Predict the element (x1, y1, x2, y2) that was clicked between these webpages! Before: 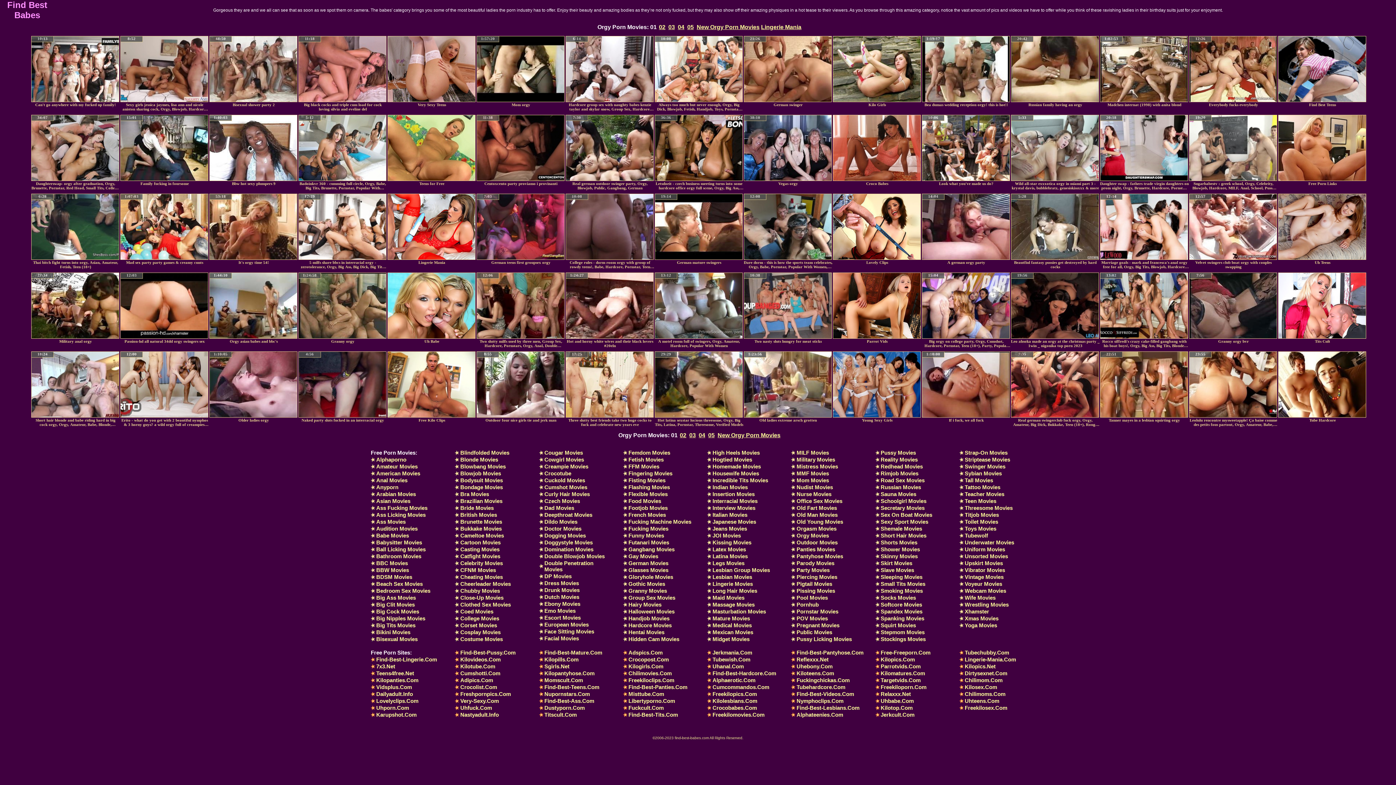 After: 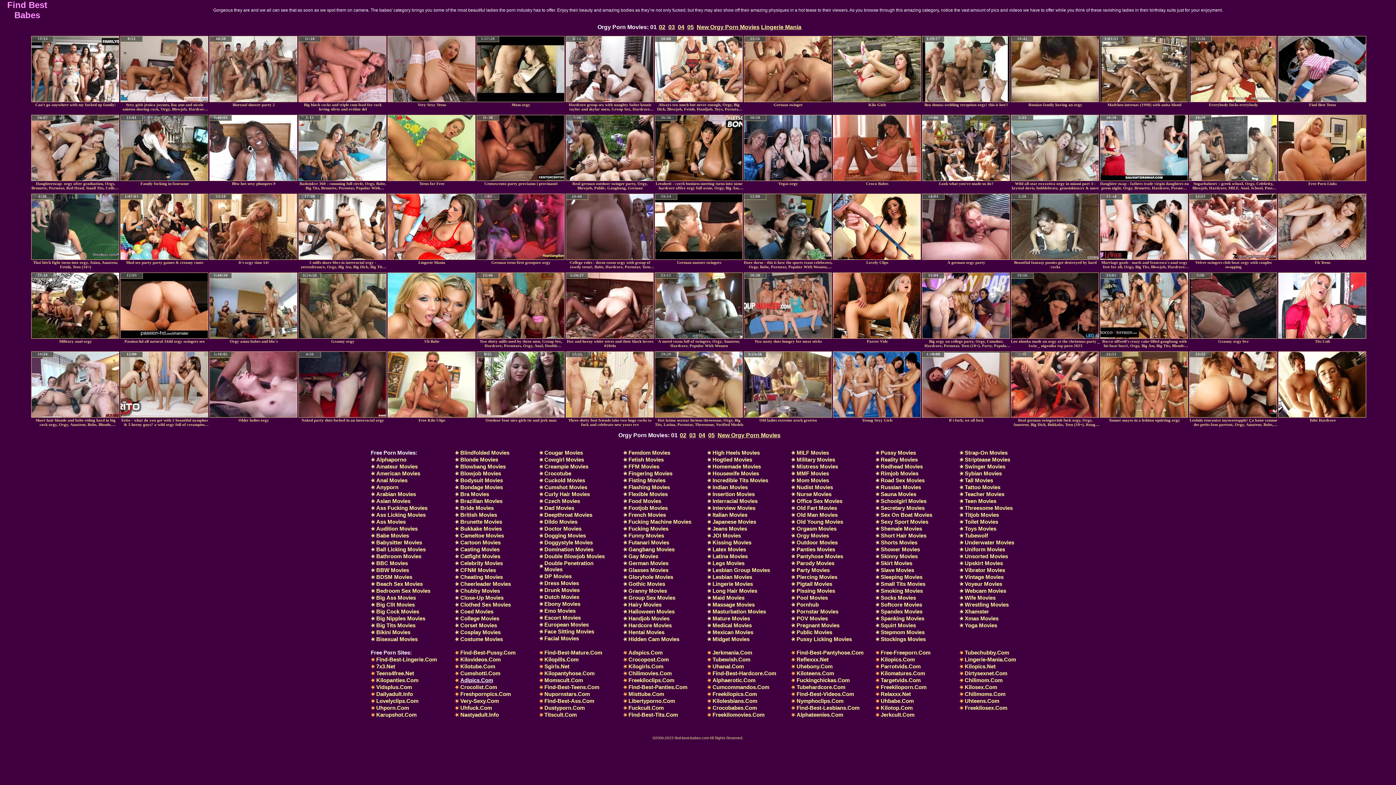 Action: label: Adipics.Com bbox: (460, 677, 493, 683)